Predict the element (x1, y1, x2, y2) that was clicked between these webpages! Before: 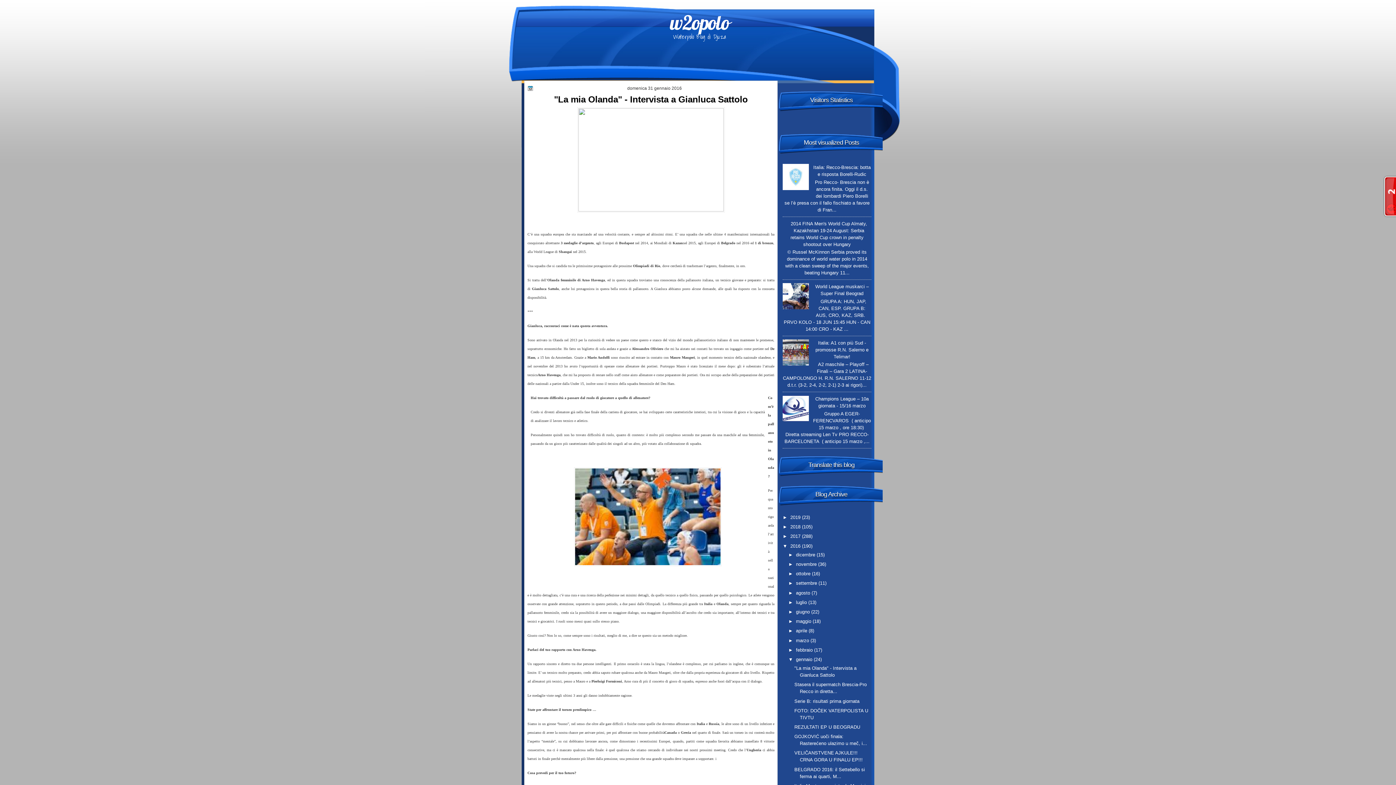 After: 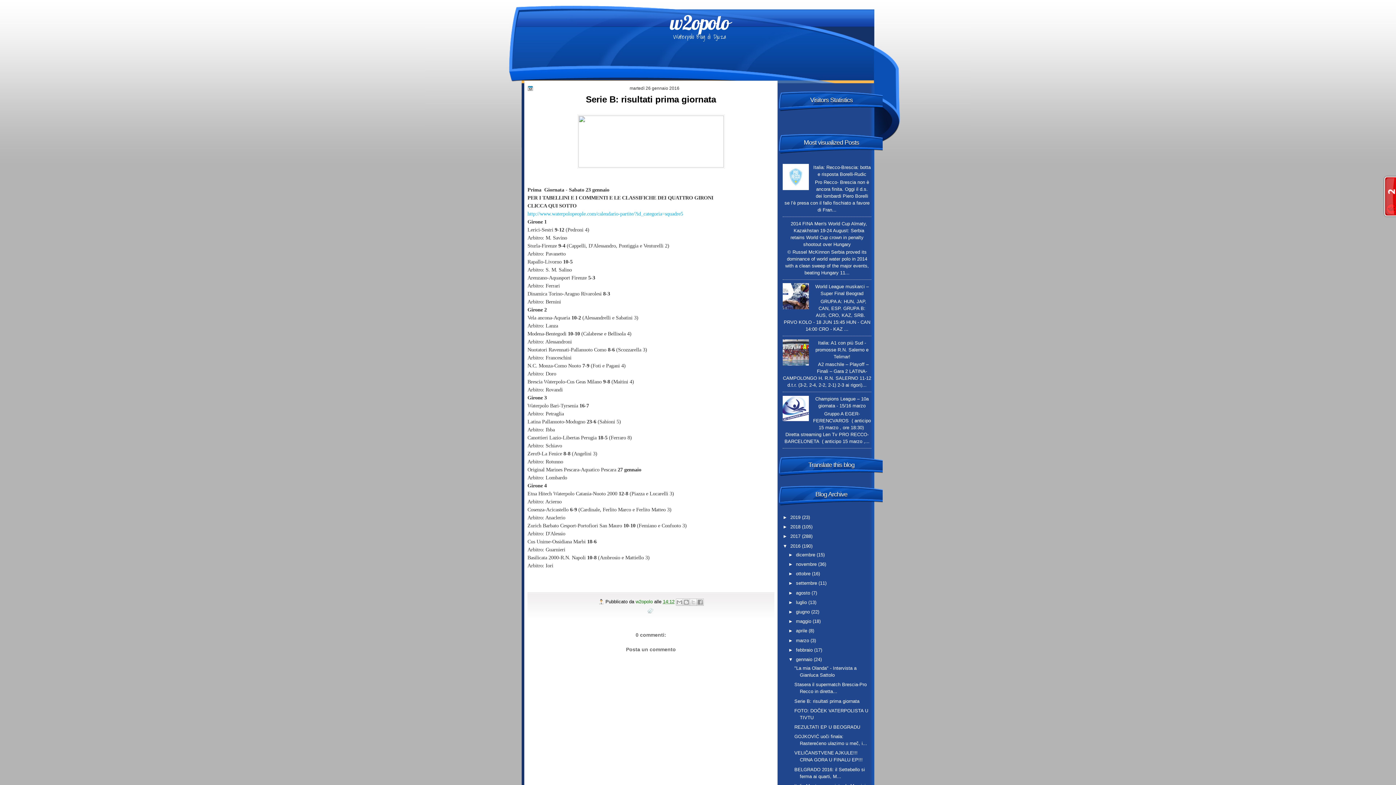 Action: label: Serie B: risultati prima giornata bbox: (794, 698, 859, 704)